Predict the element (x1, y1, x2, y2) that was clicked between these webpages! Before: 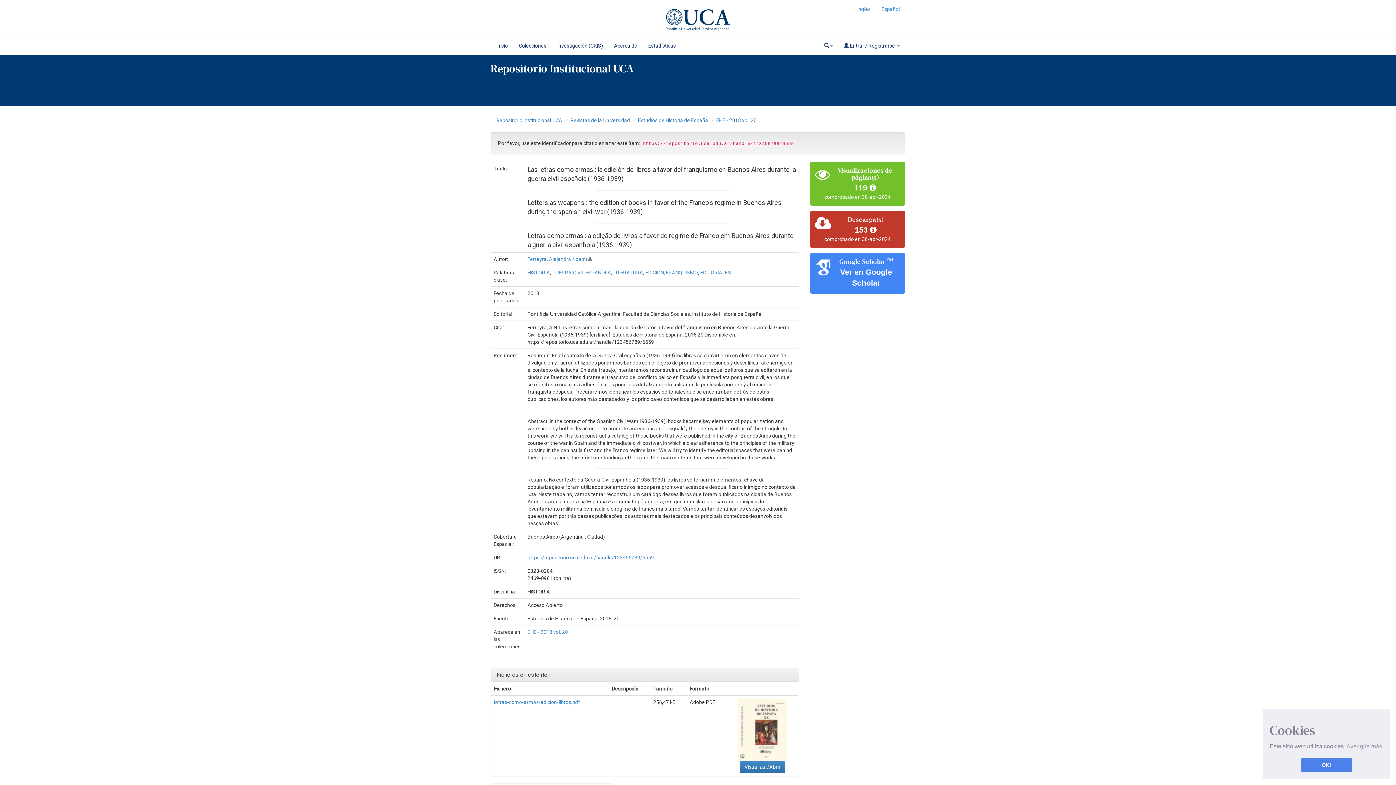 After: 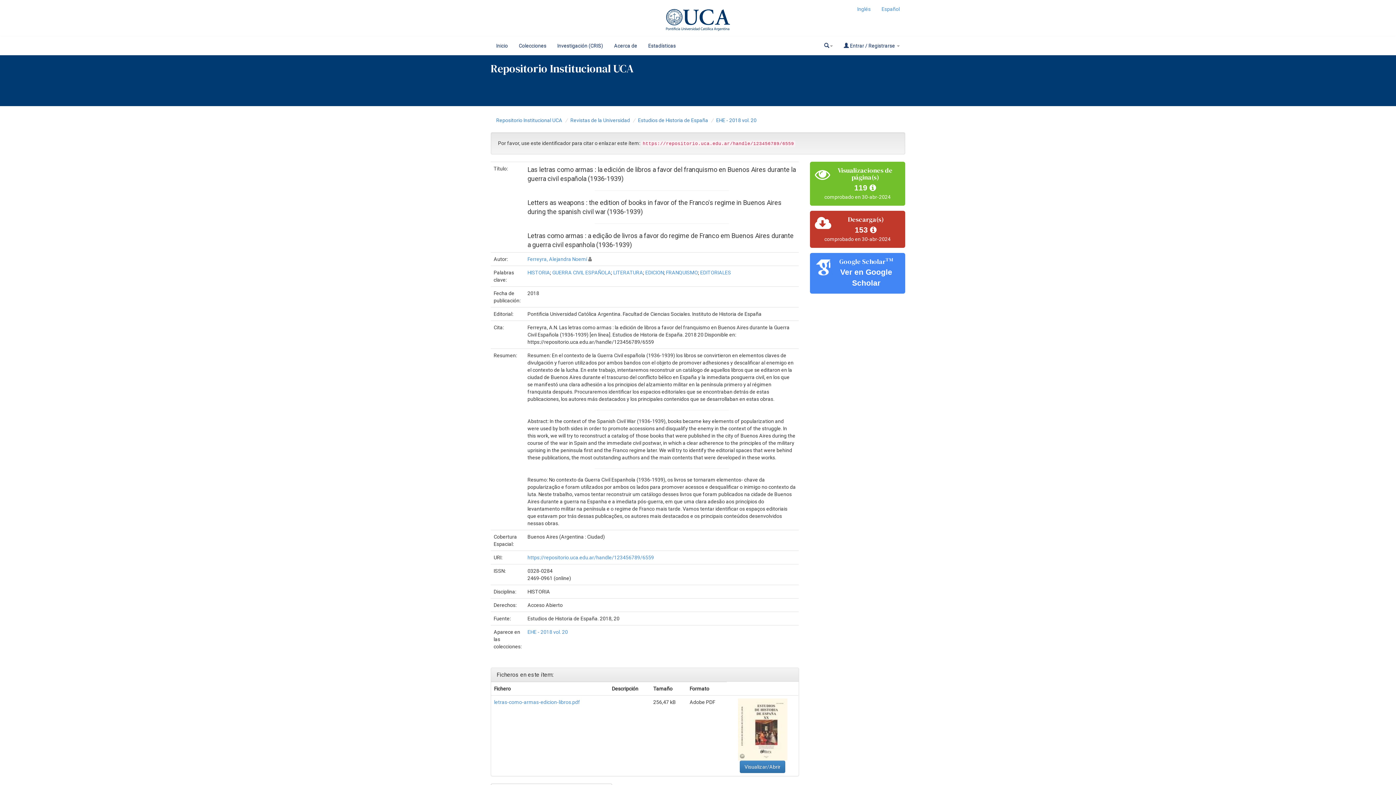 Action: label: dismiss cookie message bbox: (1301, 758, 1352, 772)